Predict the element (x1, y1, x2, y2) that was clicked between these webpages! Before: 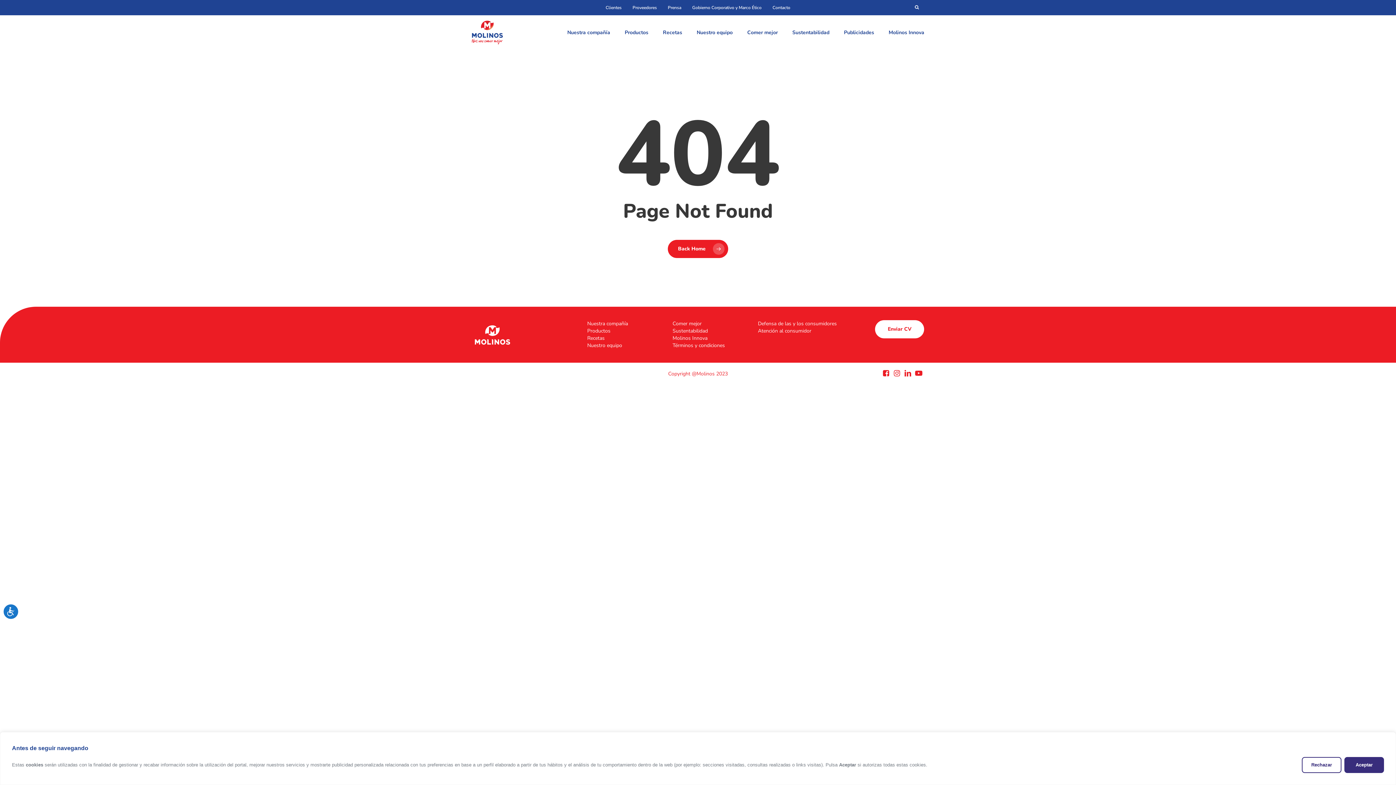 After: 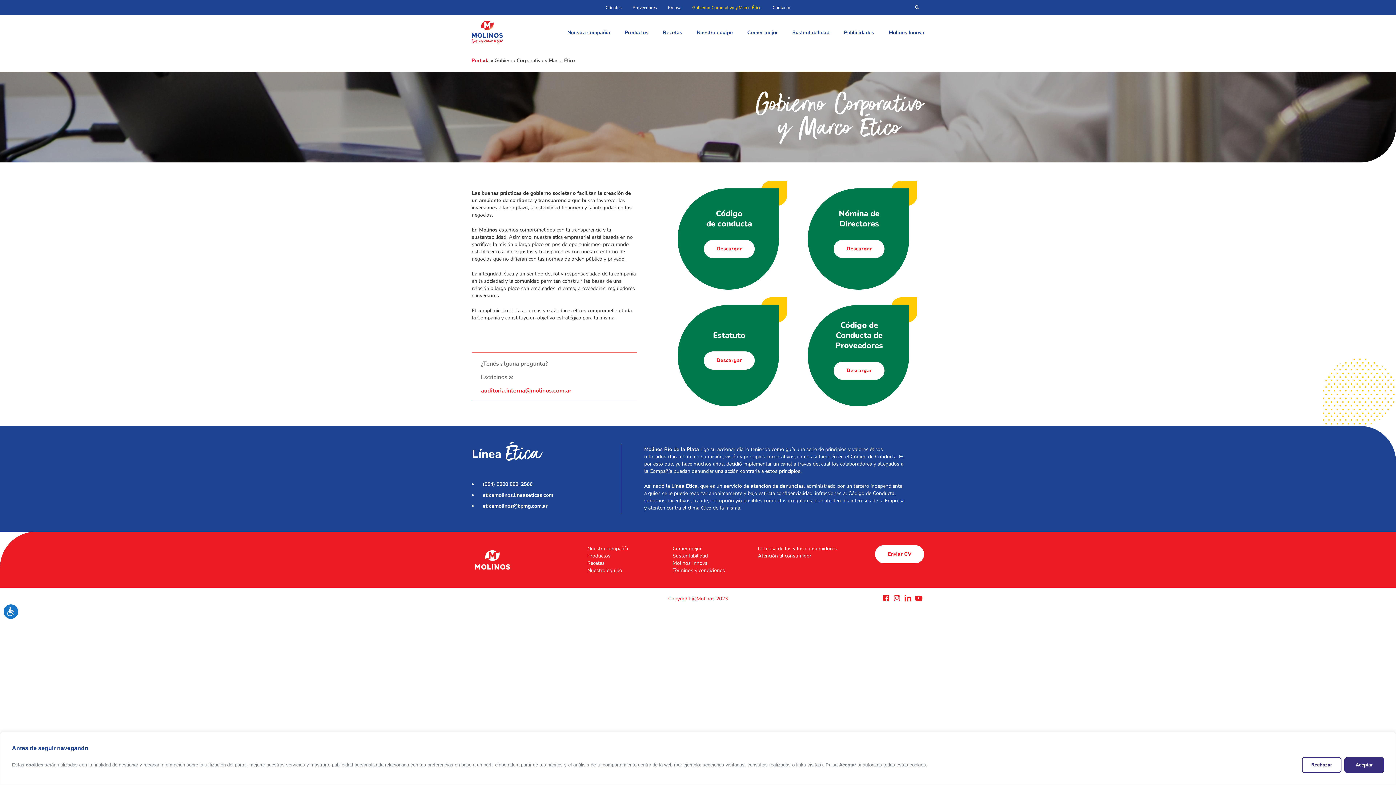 Action: label: Gobierno Corporativo y Marco Ético bbox: (692, 3, 761, 11)